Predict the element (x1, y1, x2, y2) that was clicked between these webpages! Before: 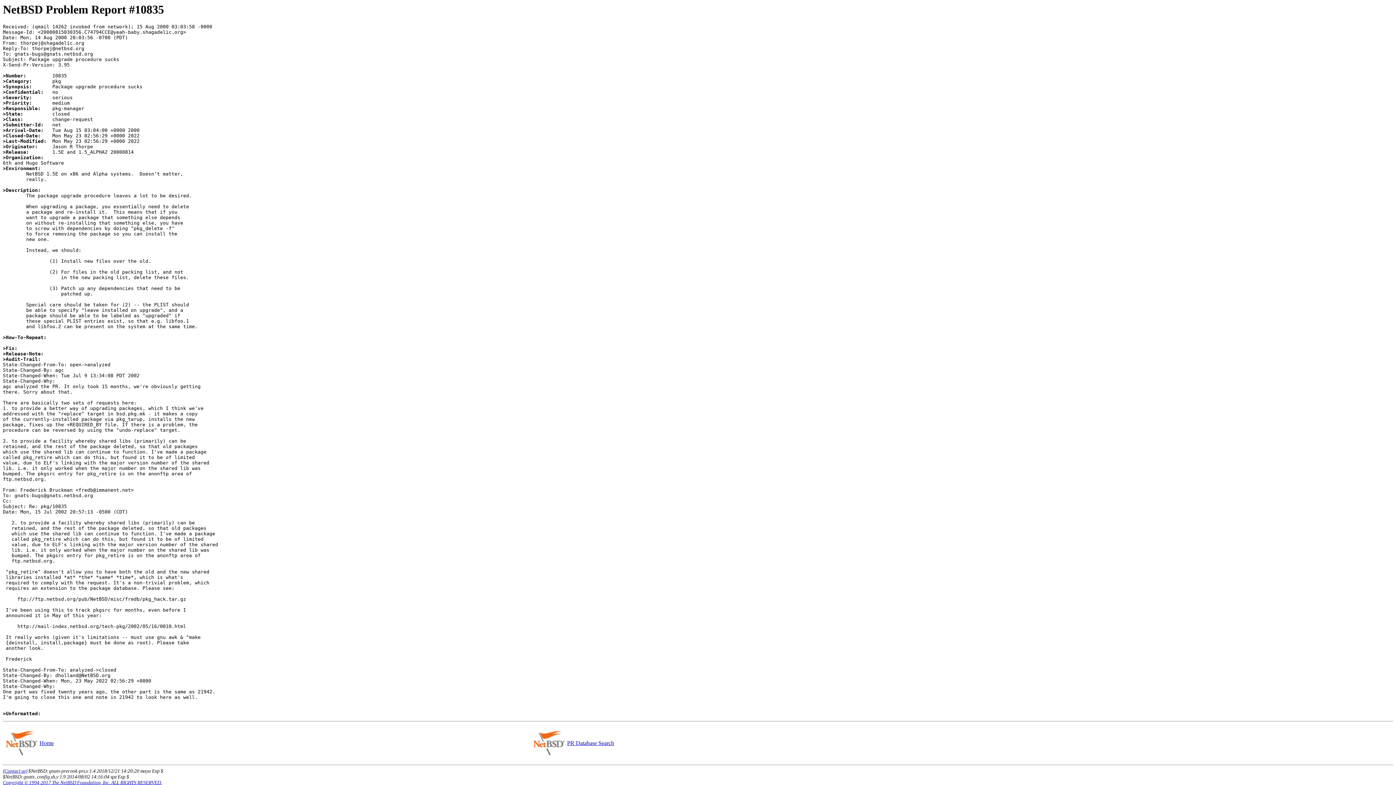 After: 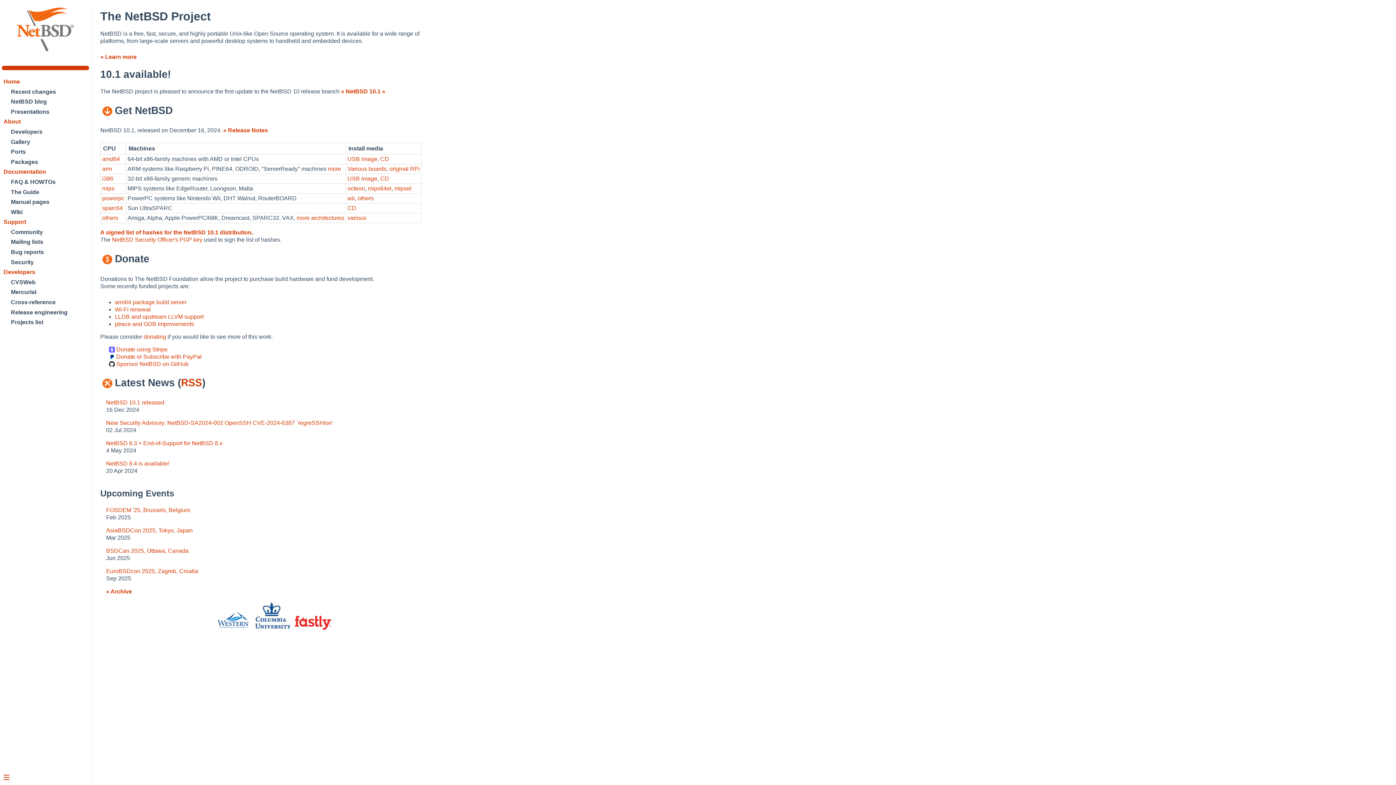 Action: bbox: (39, 740, 53, 746) label: Home